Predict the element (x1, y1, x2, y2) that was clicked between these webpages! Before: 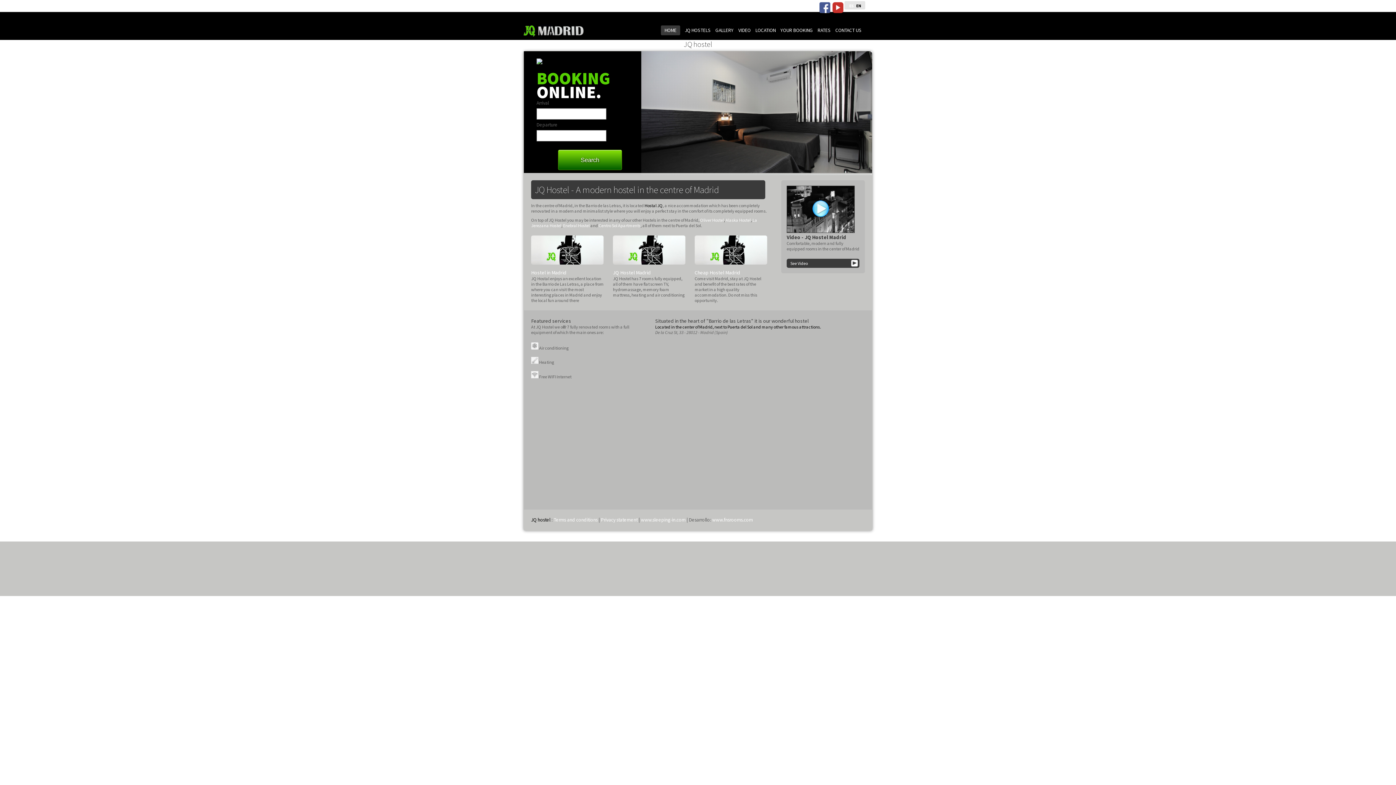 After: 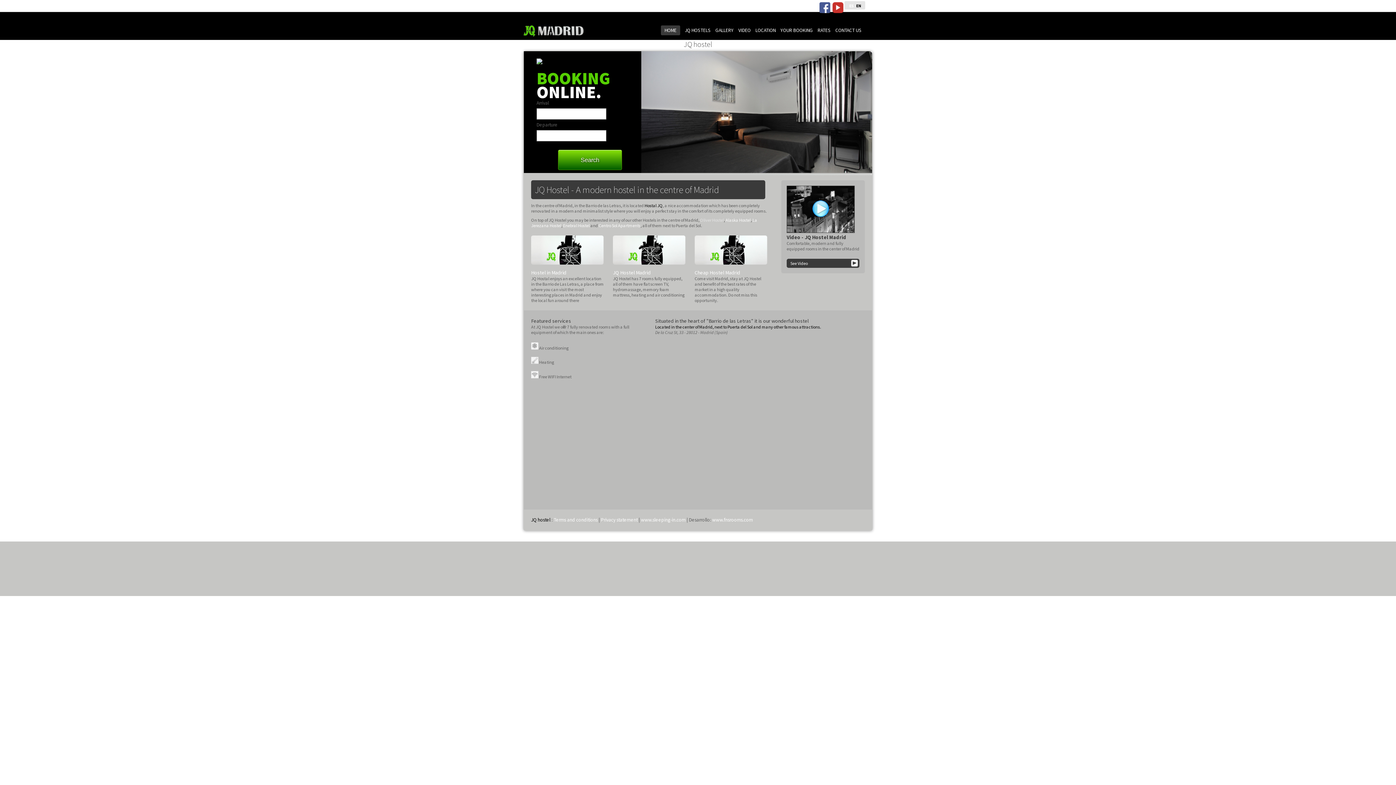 Action: bbox: (700, 217, 724, 222) label: Oliver Hostel